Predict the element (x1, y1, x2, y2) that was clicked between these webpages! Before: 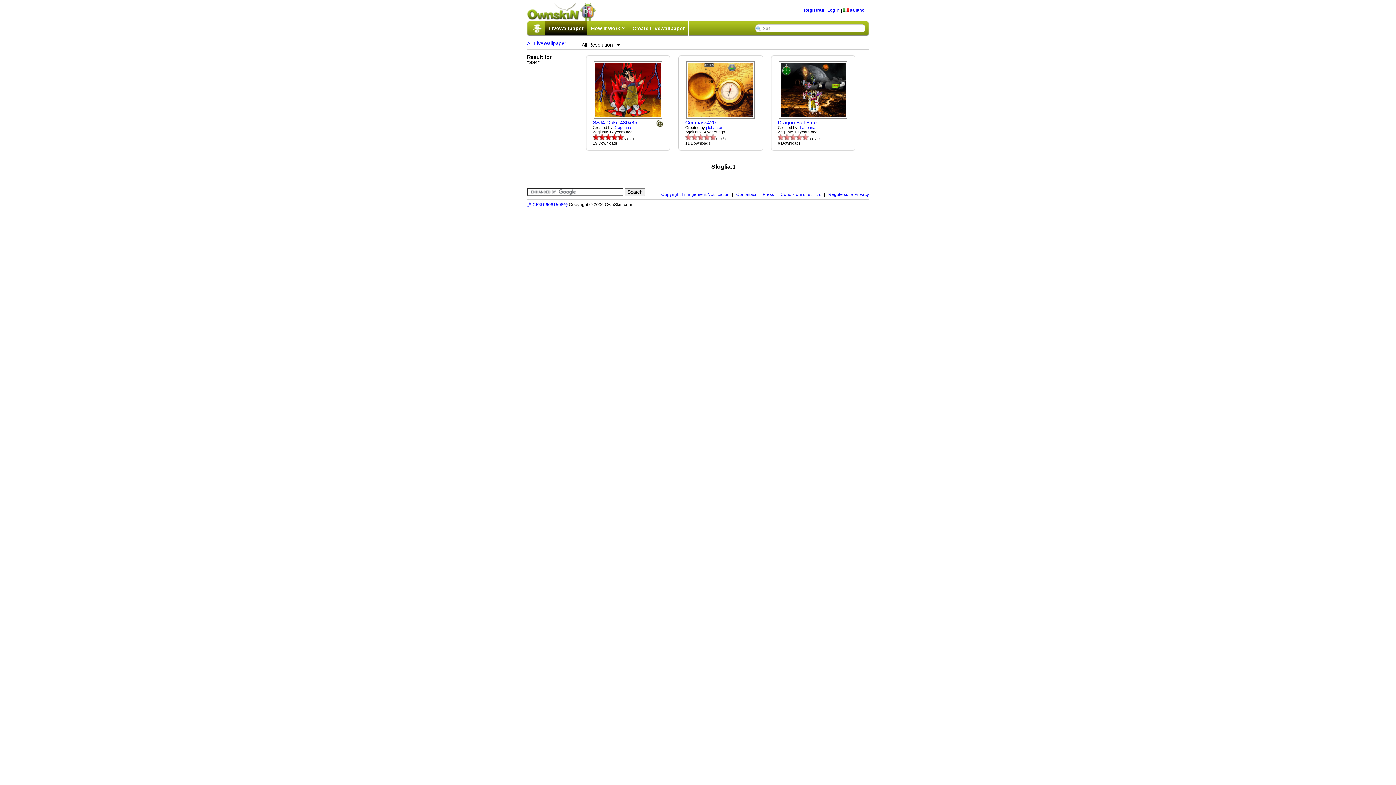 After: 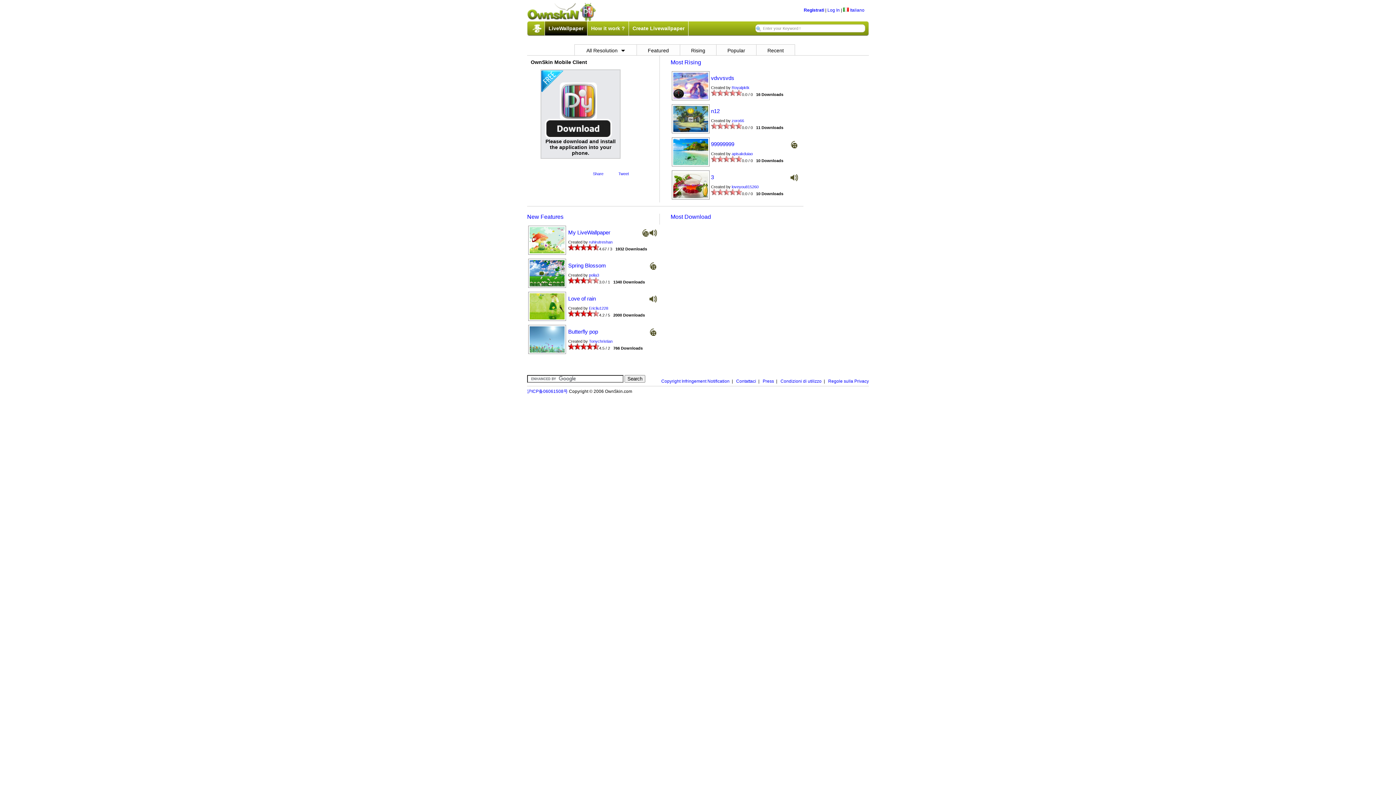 Action: bbox: (545, 21, 587, 35) label: LiveWallpaper